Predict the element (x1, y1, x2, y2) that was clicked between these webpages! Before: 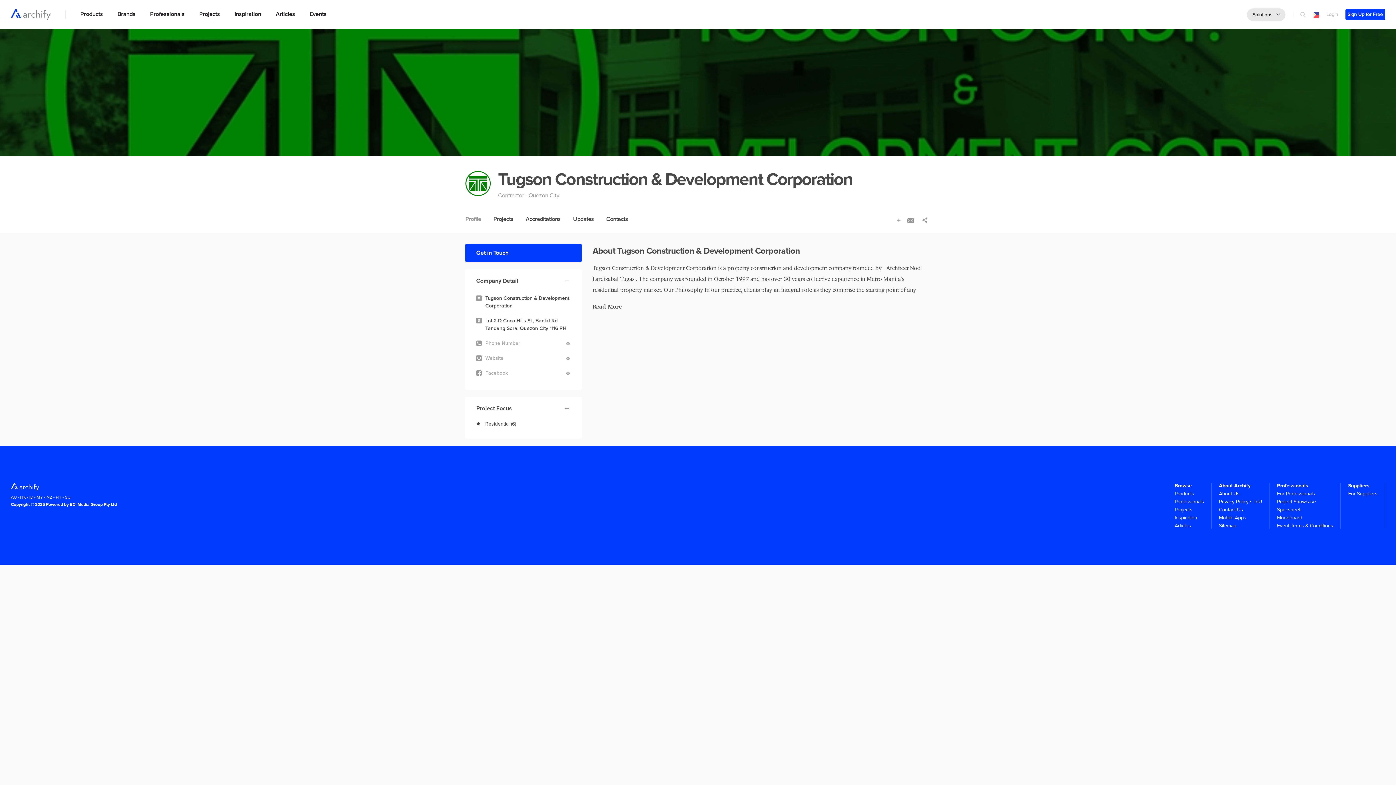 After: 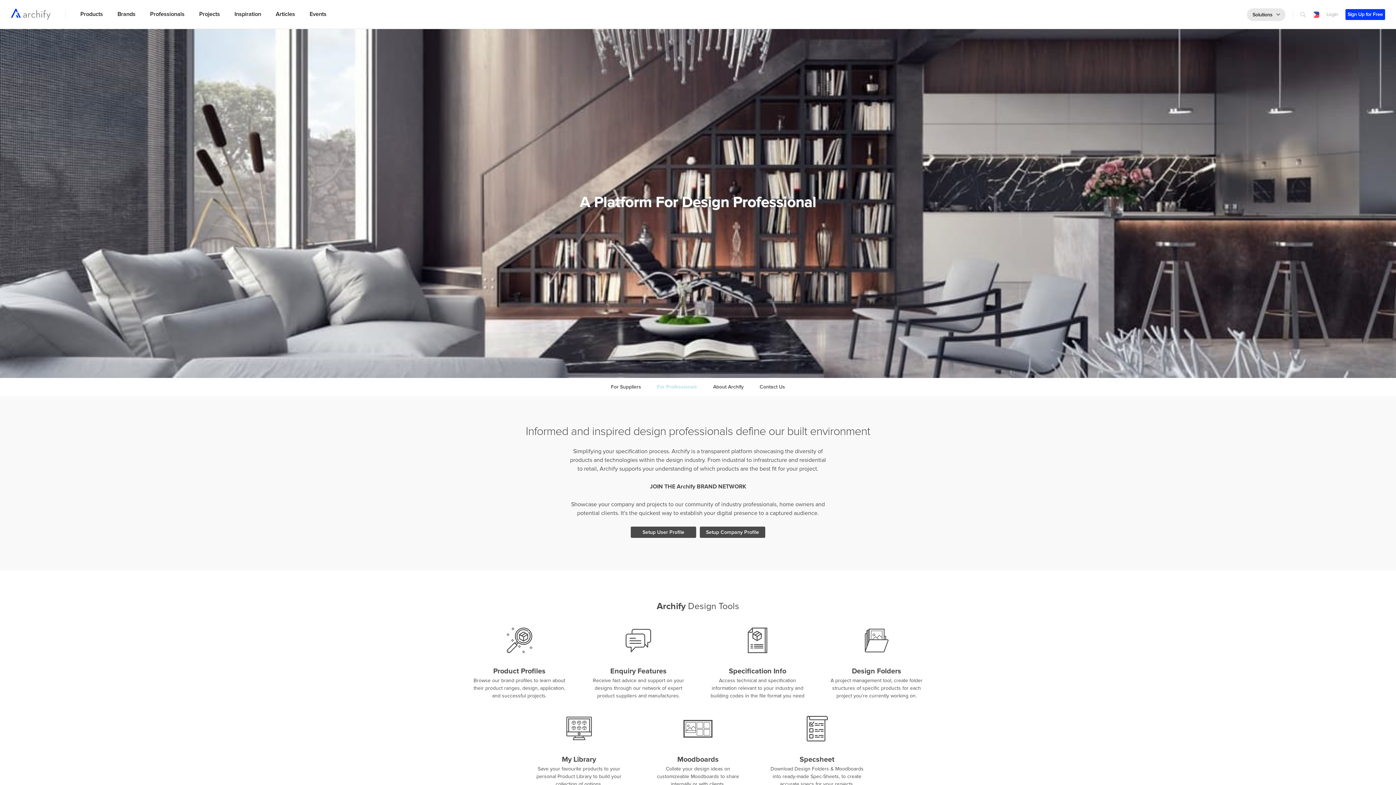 Action: label: Project Showcase bbox: (1277, 498, 1316, 505)